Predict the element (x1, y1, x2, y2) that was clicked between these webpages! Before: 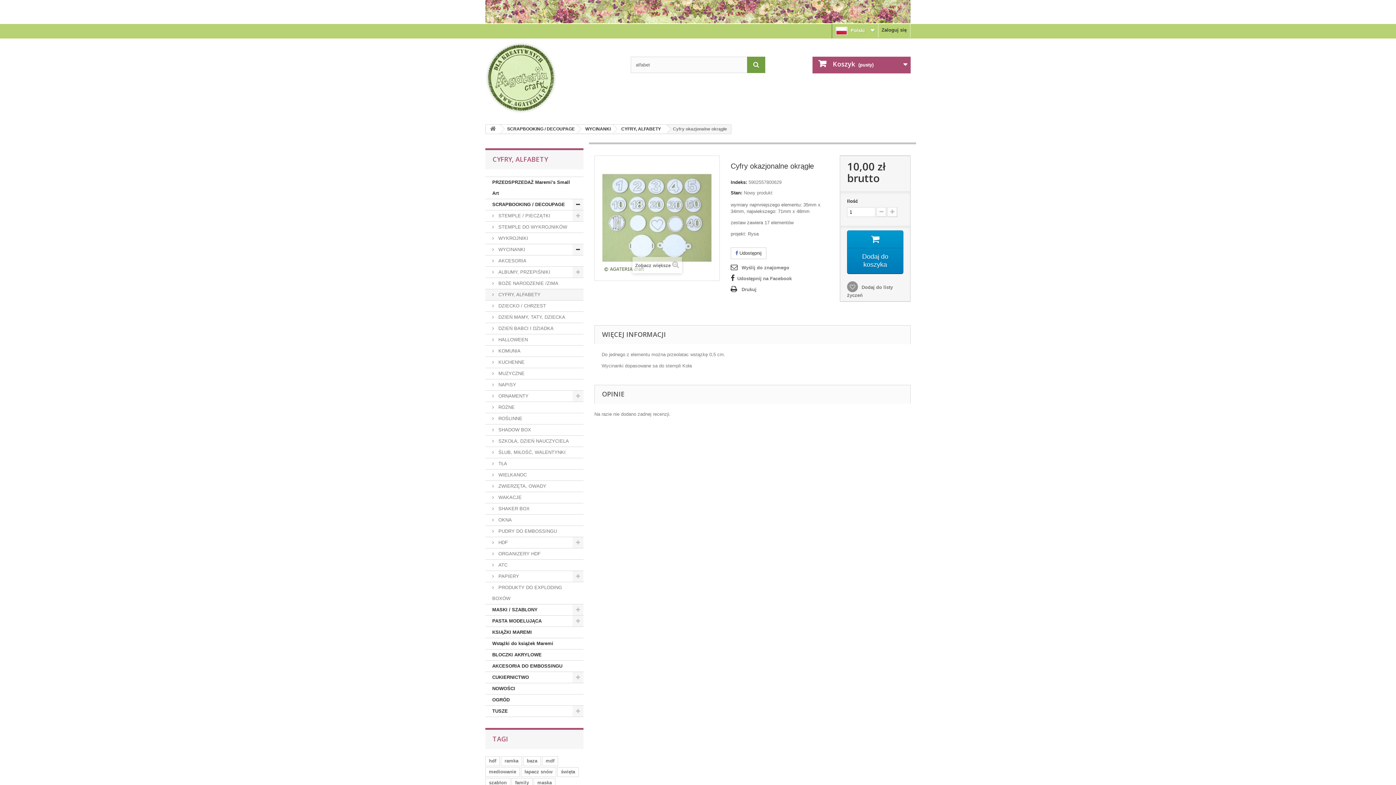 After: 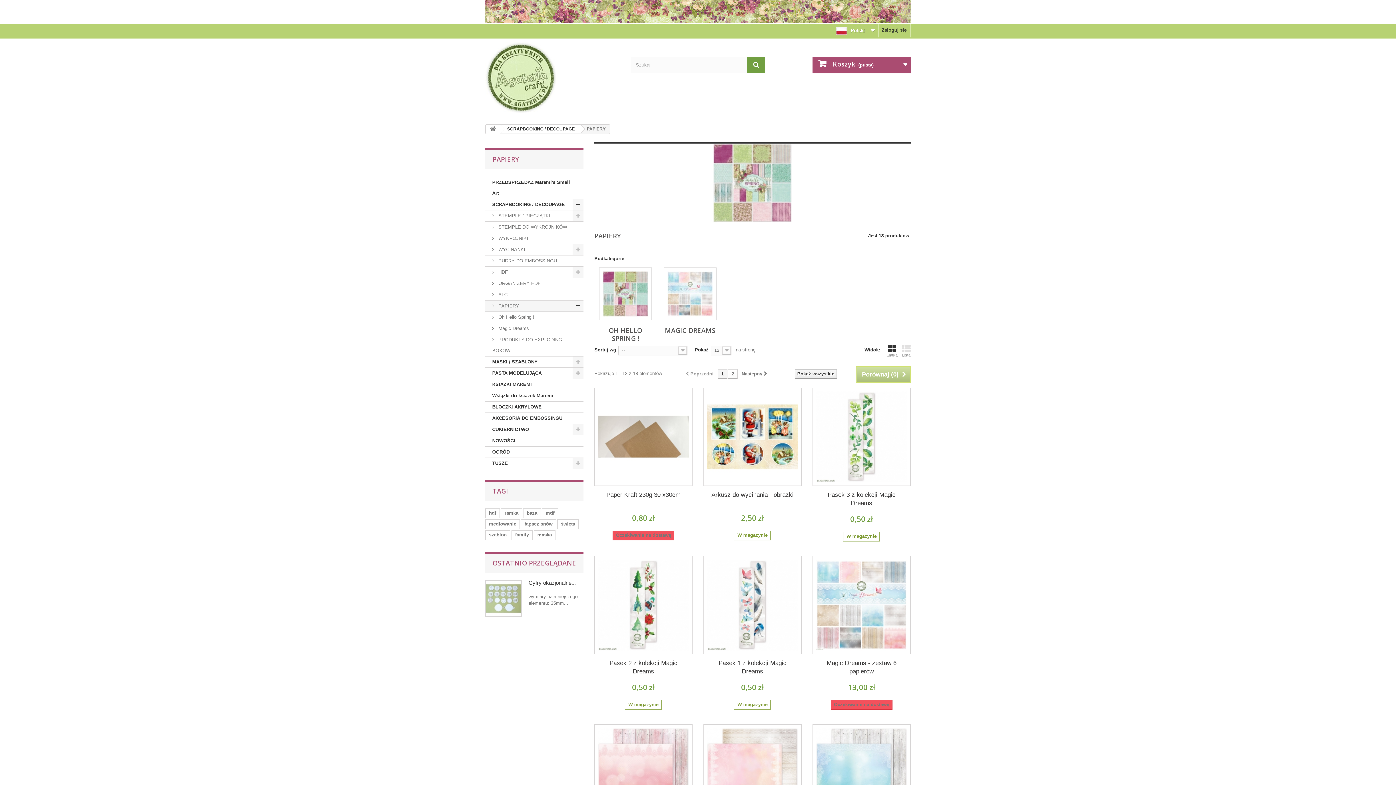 Action: label:  PAPIERY bbox: (485, 571, 583, 582)